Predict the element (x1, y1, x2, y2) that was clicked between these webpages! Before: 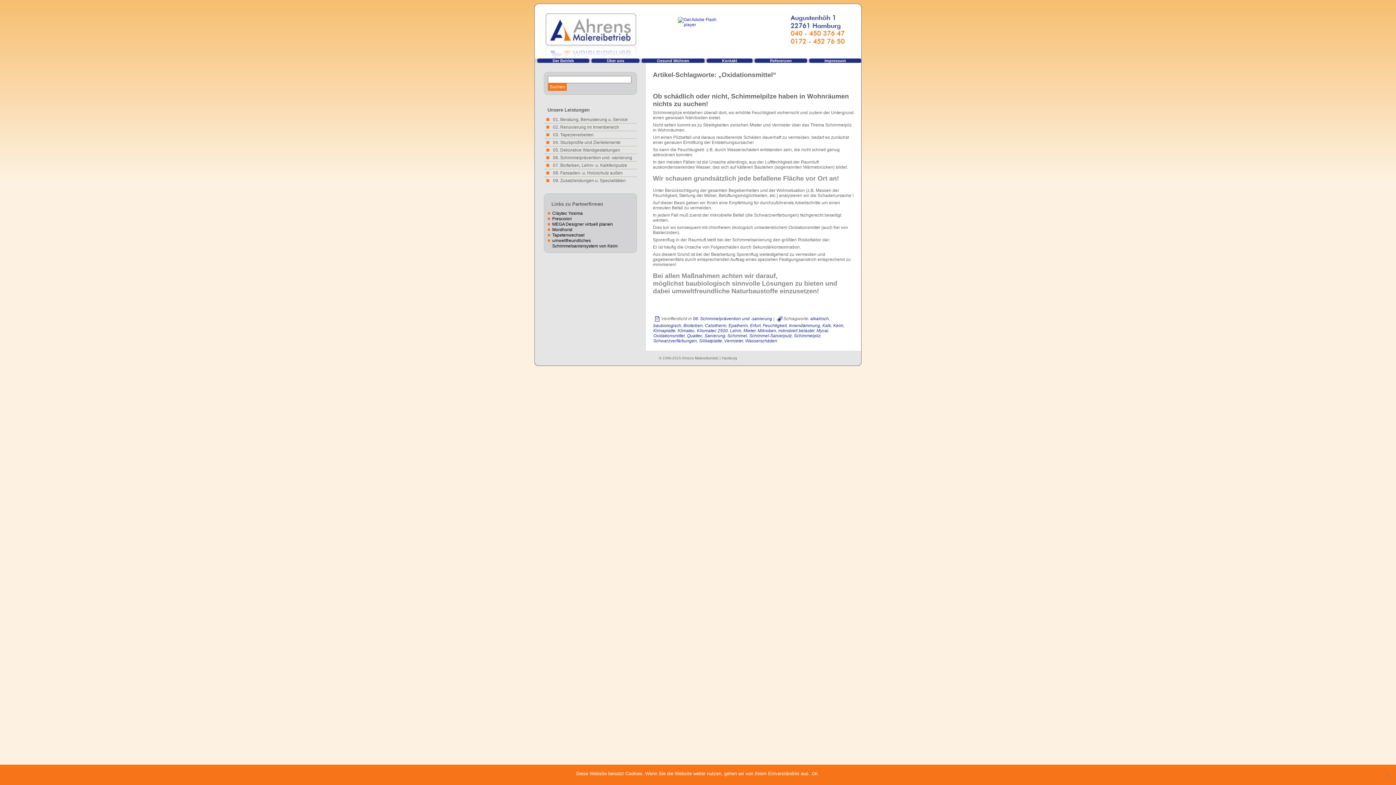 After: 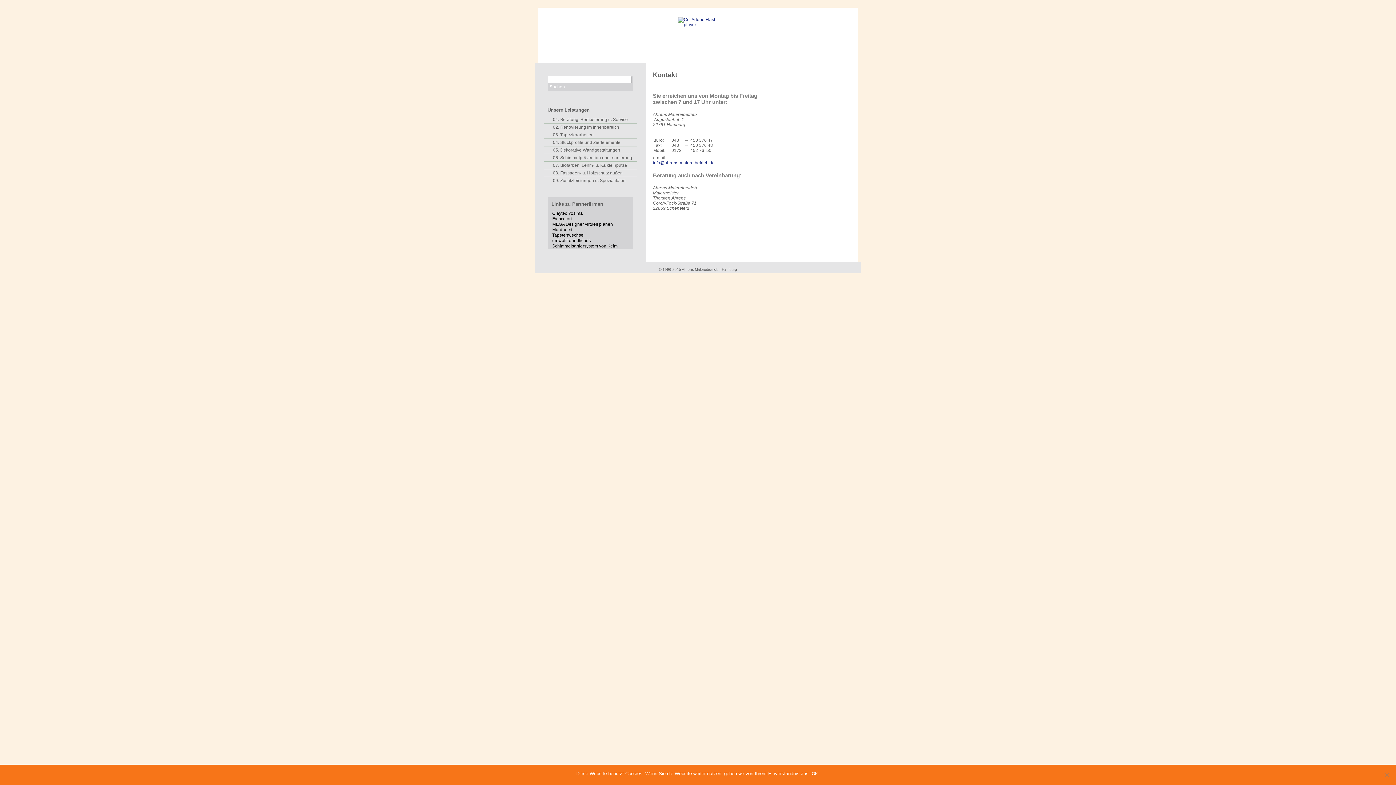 Action: bbox: (706, 58, 752, 62) label: Kontakt